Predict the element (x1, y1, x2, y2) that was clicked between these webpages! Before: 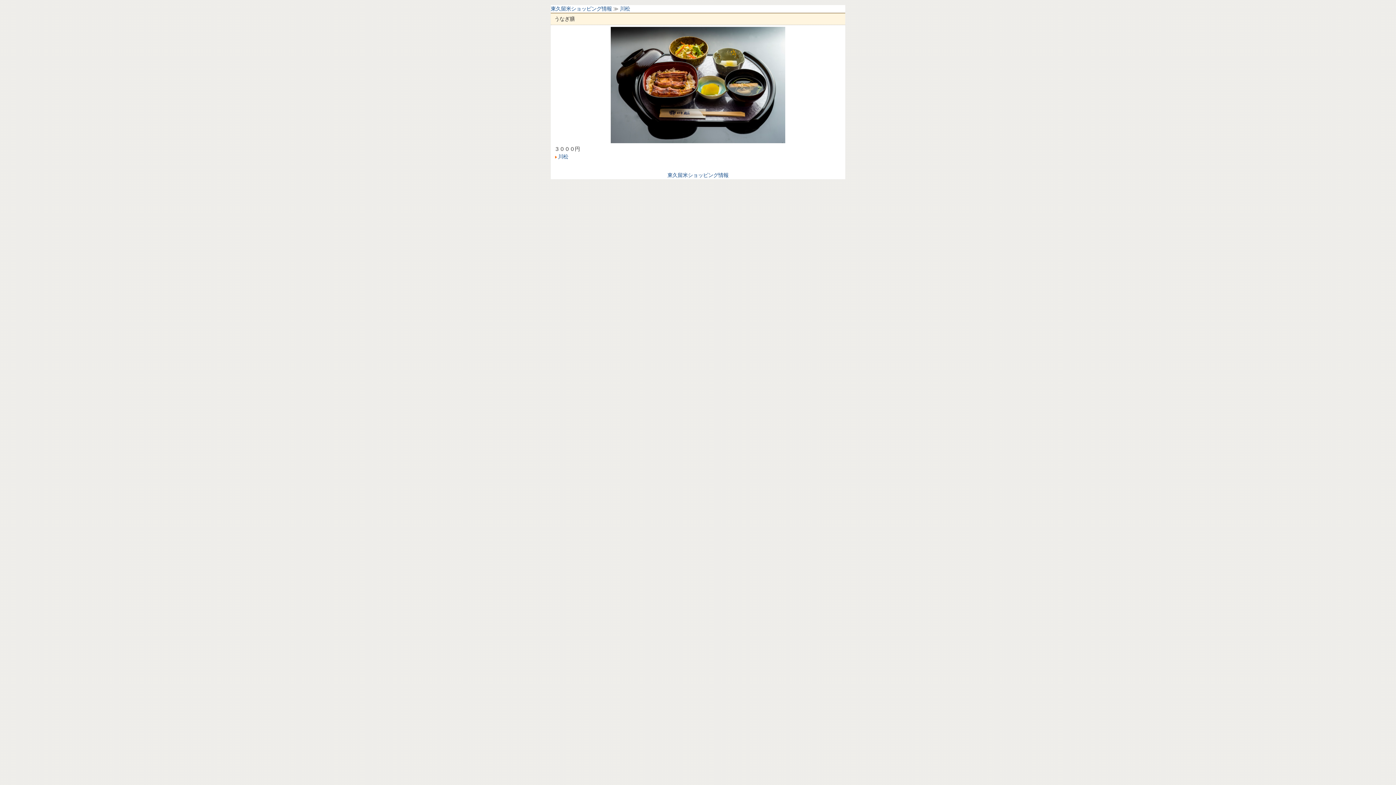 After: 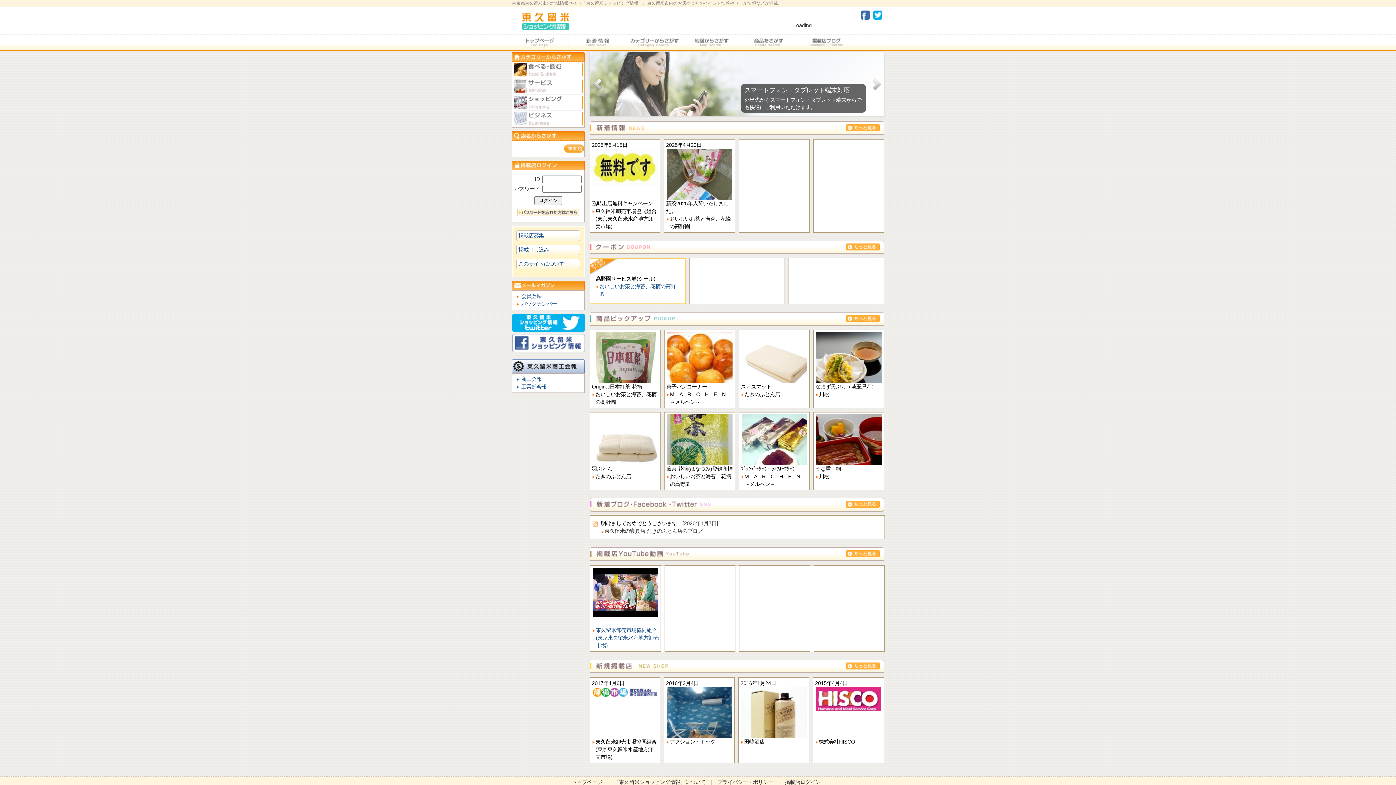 Action: bbox: (667, 172, 728, 178) label: 東久留米ショッピング情報